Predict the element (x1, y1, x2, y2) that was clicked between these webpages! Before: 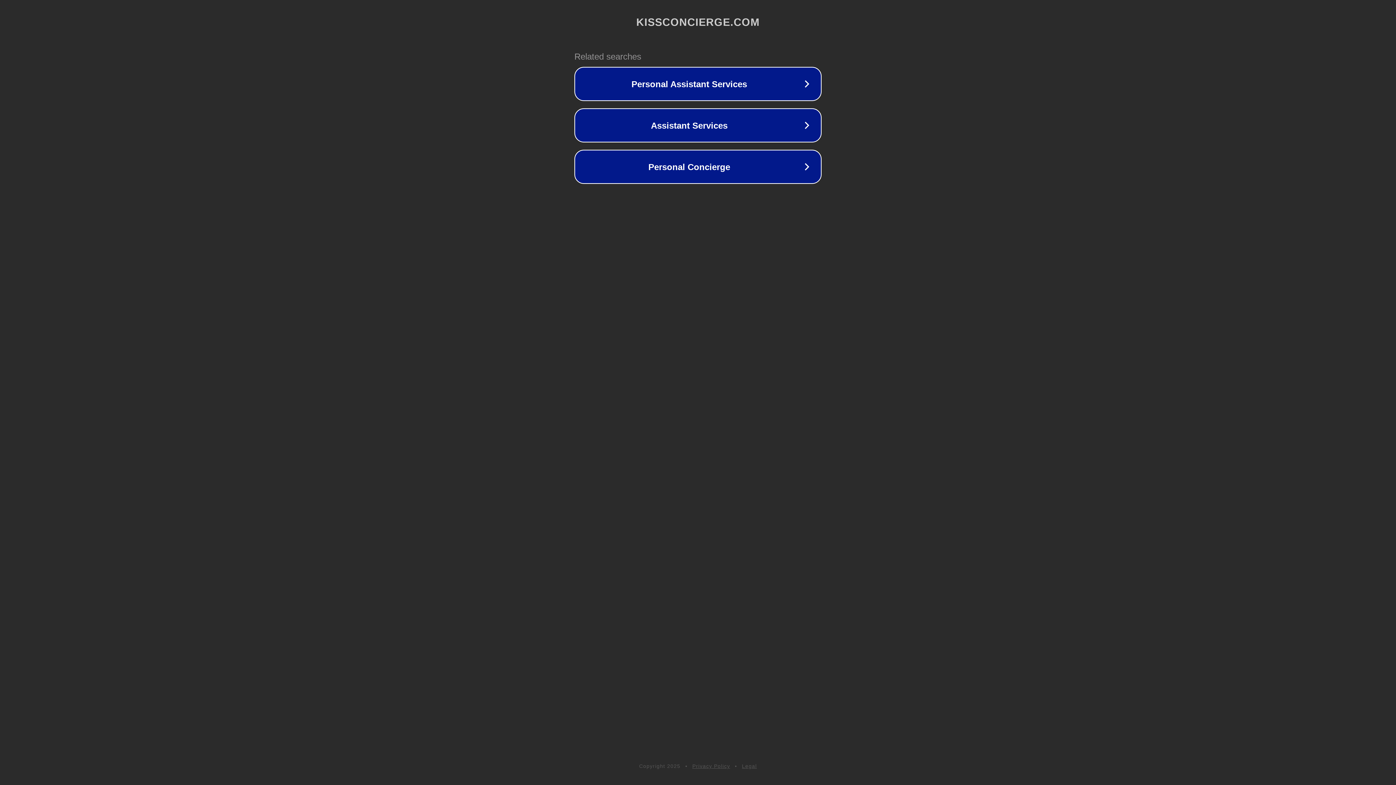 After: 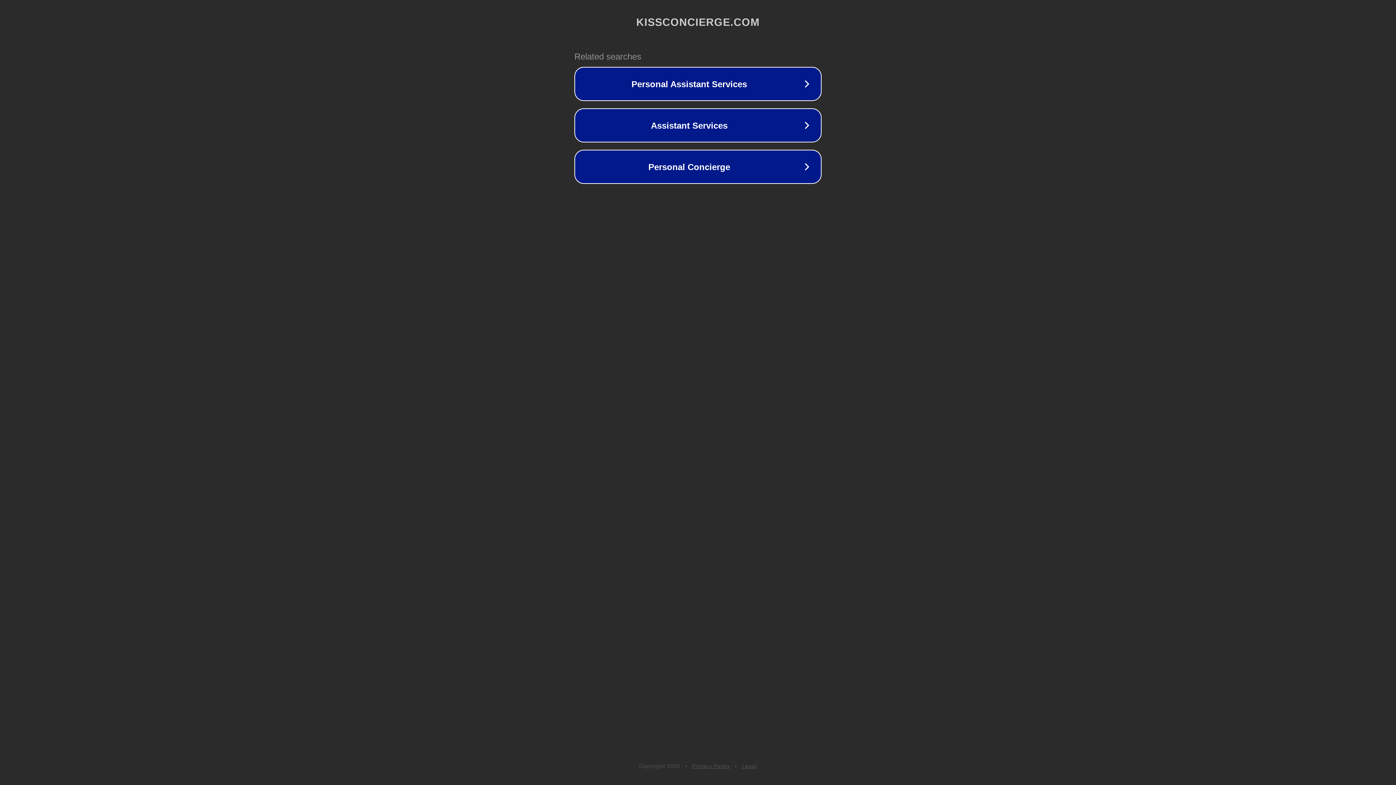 Action: label: Privacy Policy bbox: (692, 763, 730, 769)